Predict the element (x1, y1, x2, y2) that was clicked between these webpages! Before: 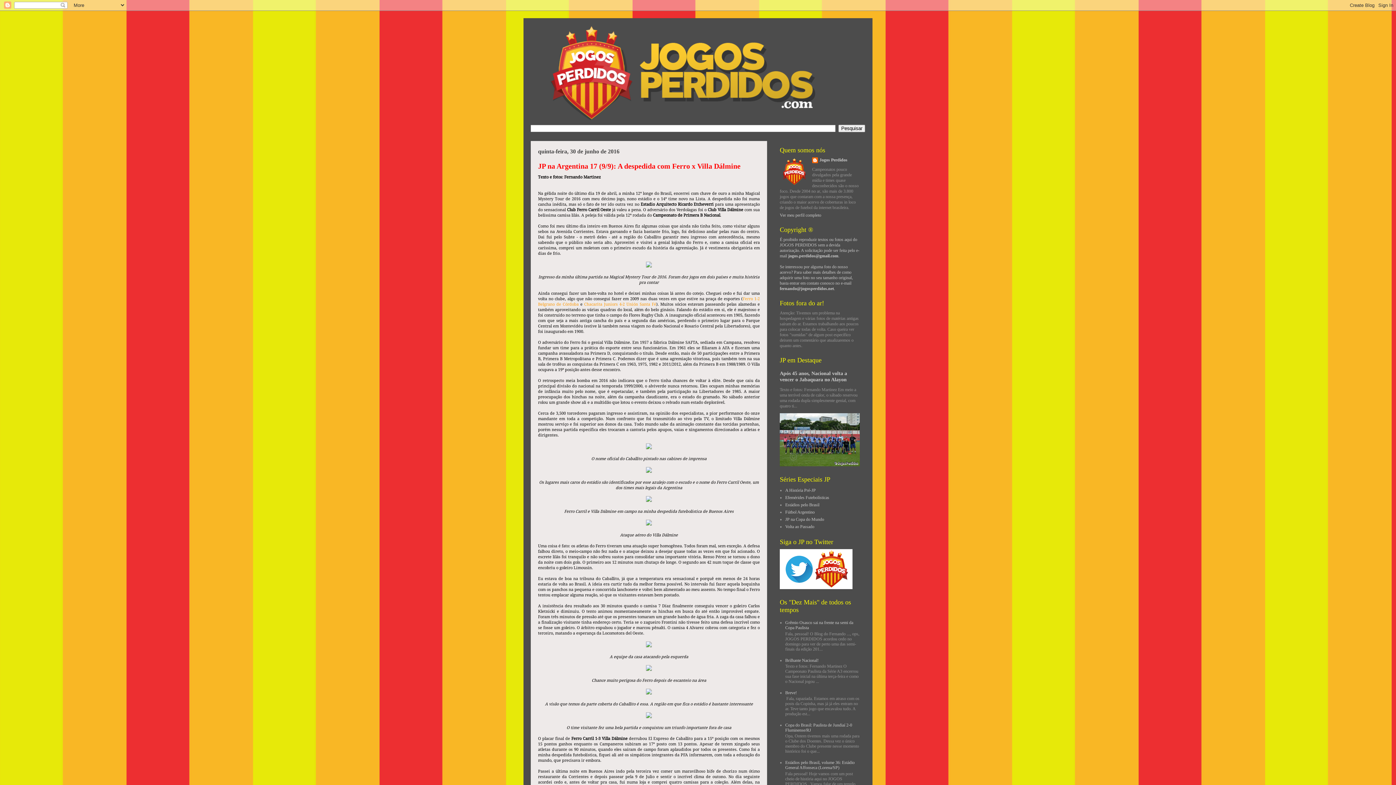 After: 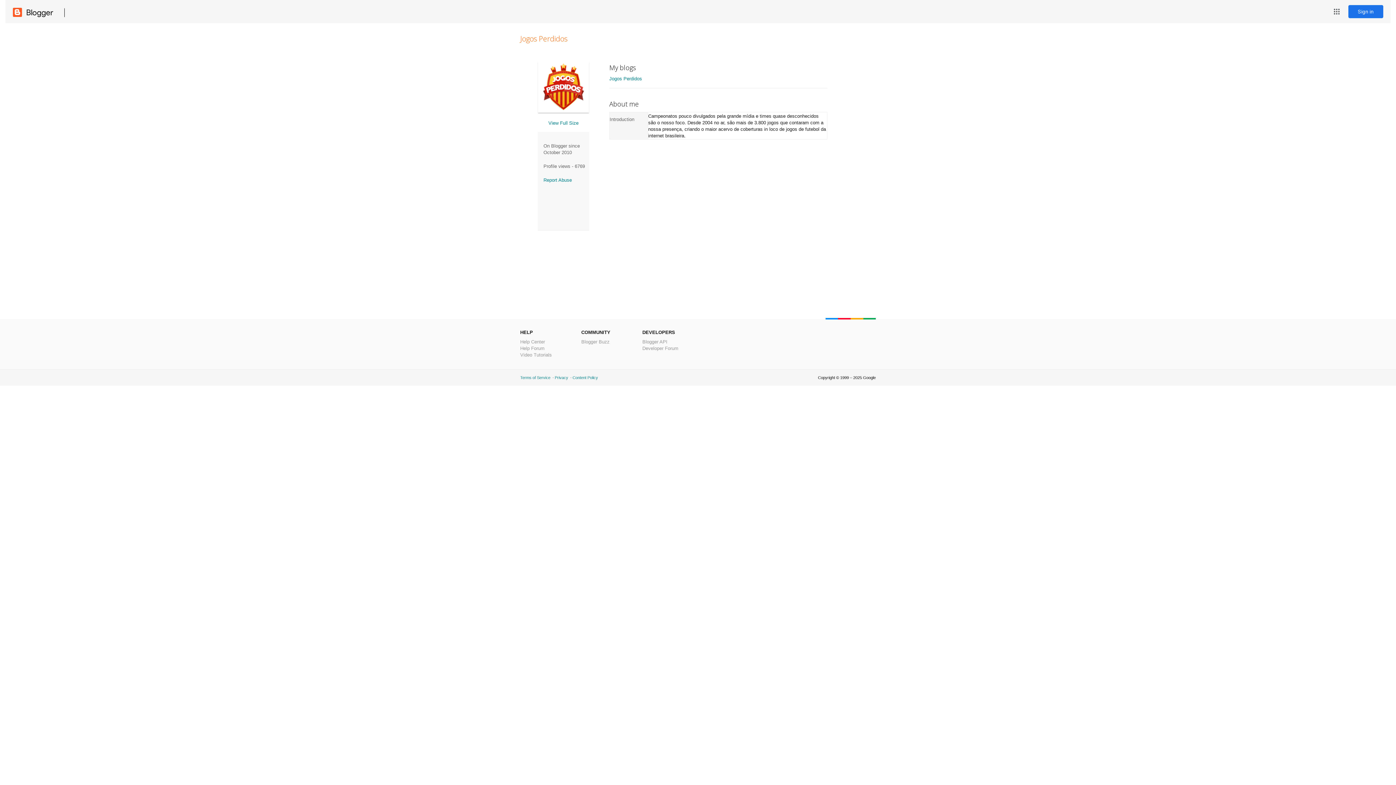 Action: label: Jogos Perdidos bbox: (812, 157, 847, 164)